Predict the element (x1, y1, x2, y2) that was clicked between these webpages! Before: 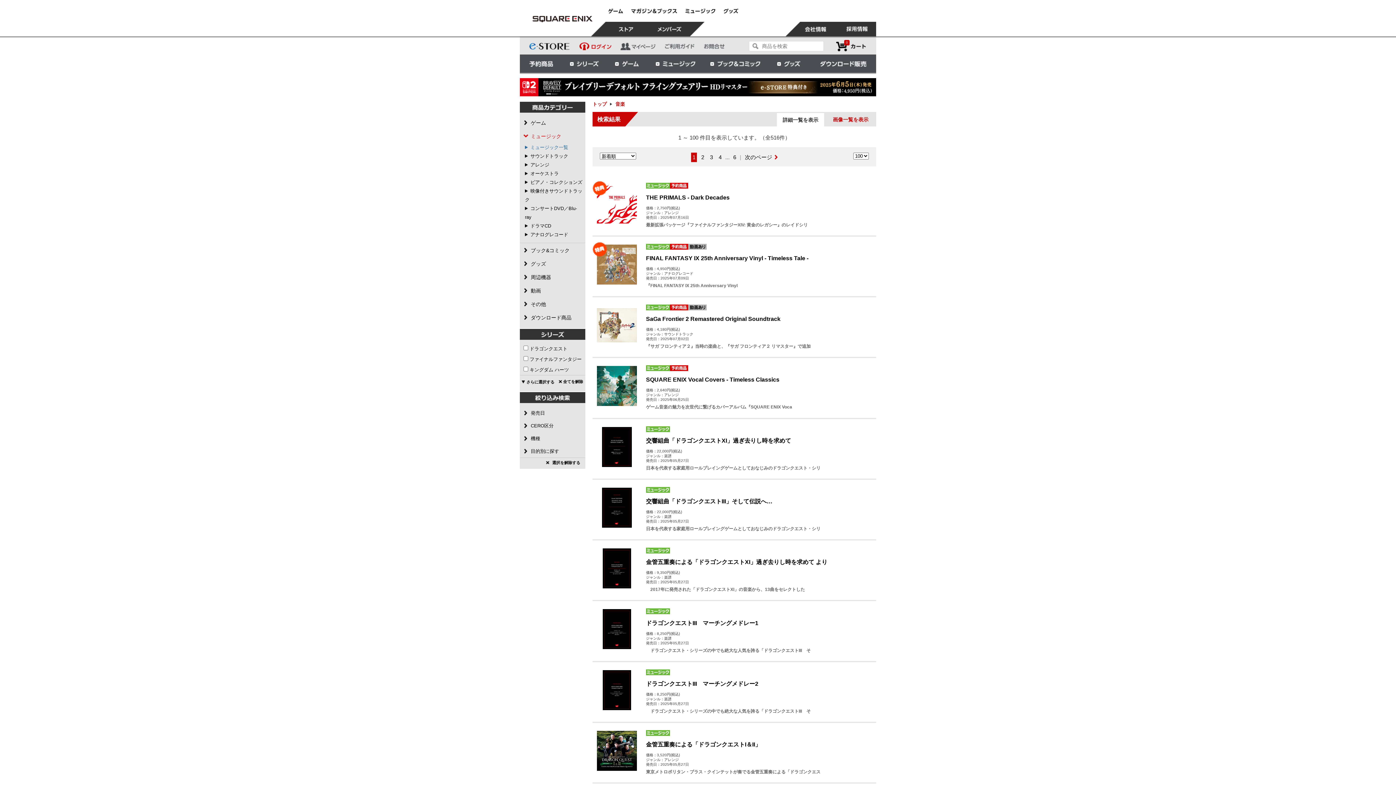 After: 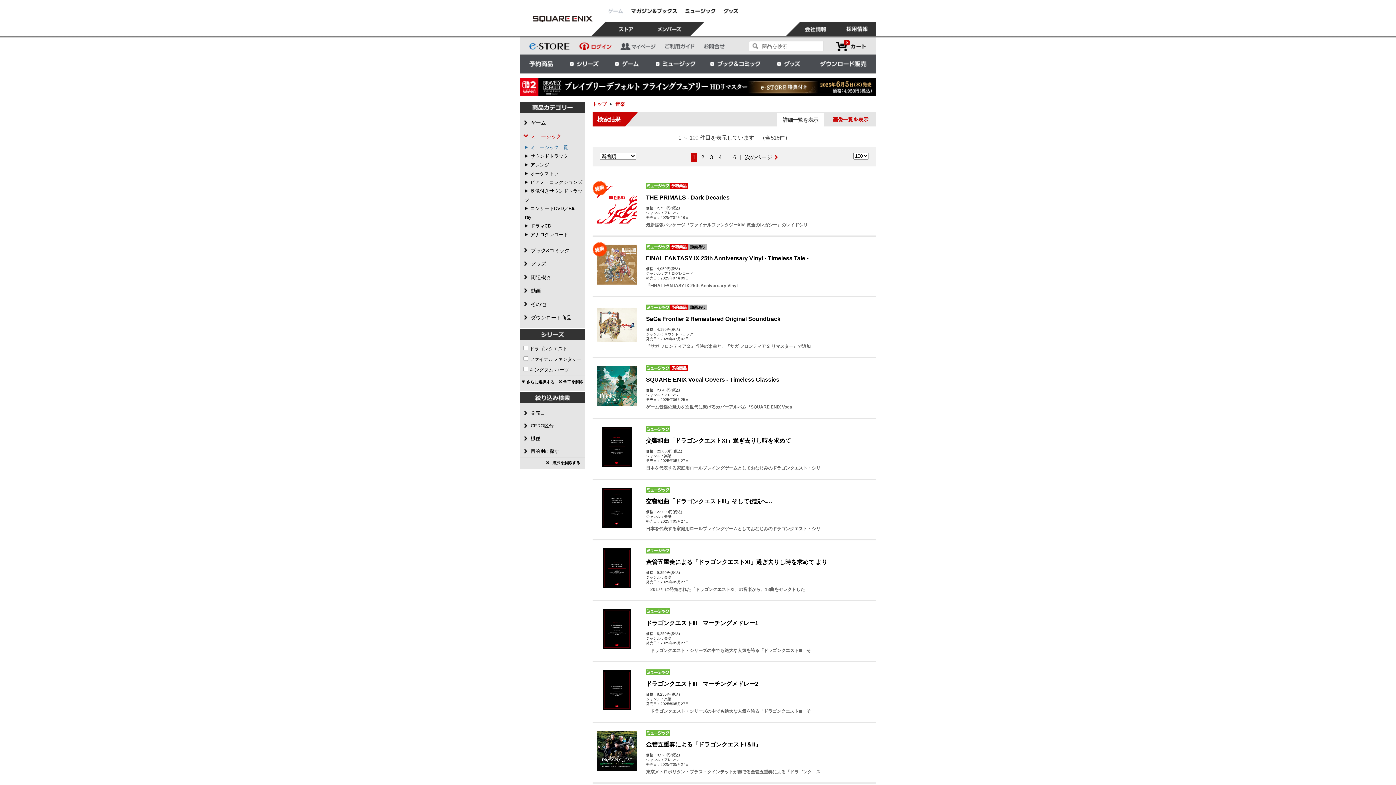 Action: bbox: (604, 0, 627, 20)